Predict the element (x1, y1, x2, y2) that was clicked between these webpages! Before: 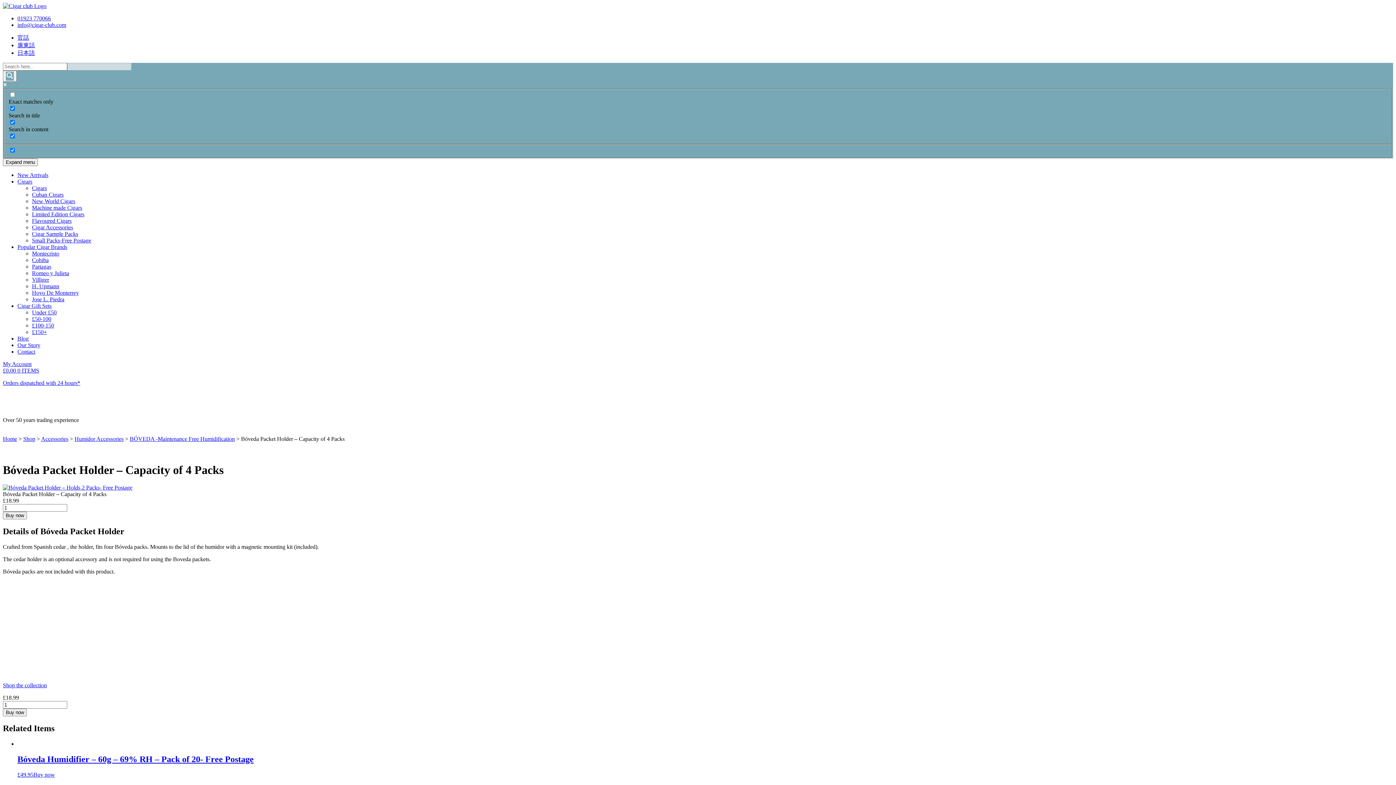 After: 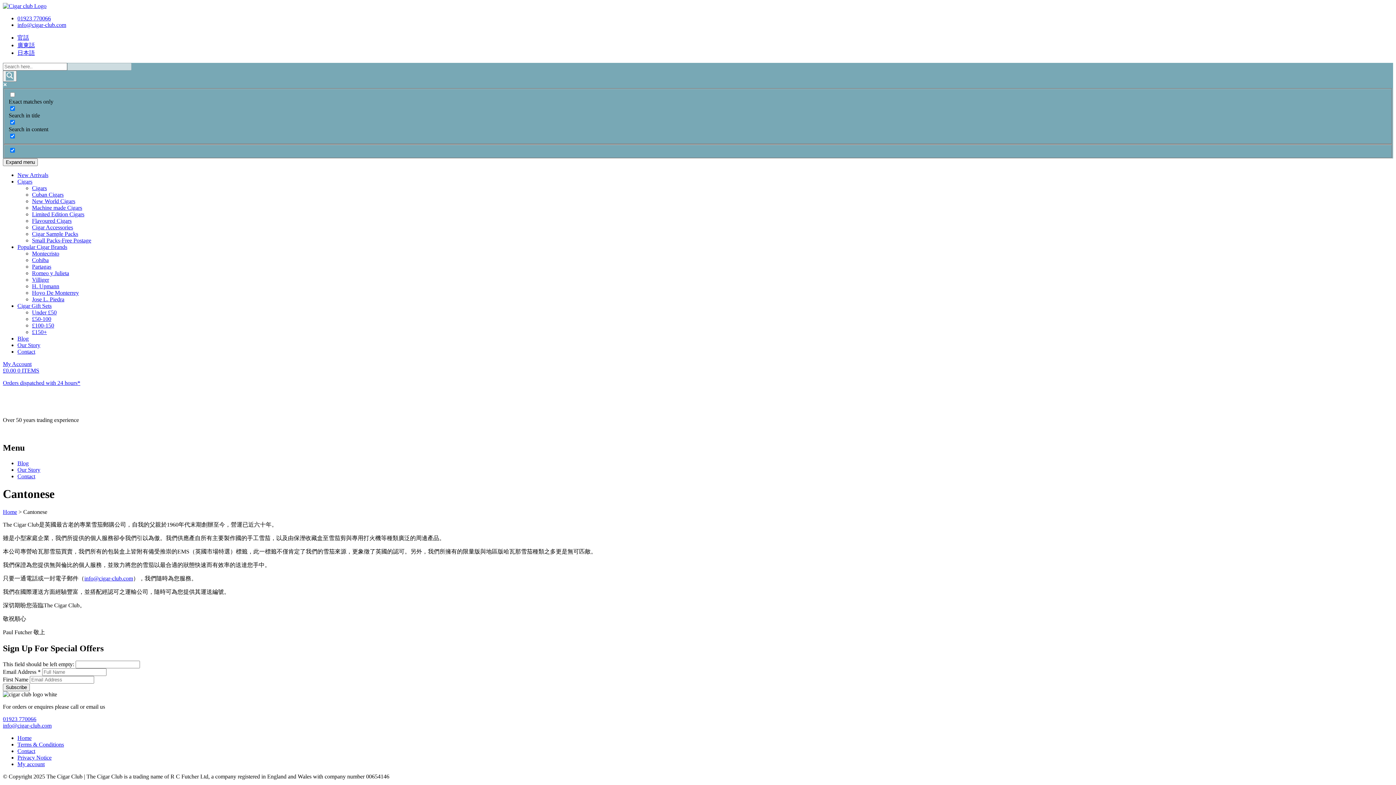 Action: bbox: (17, 42, 34, 48) label: 廣東話